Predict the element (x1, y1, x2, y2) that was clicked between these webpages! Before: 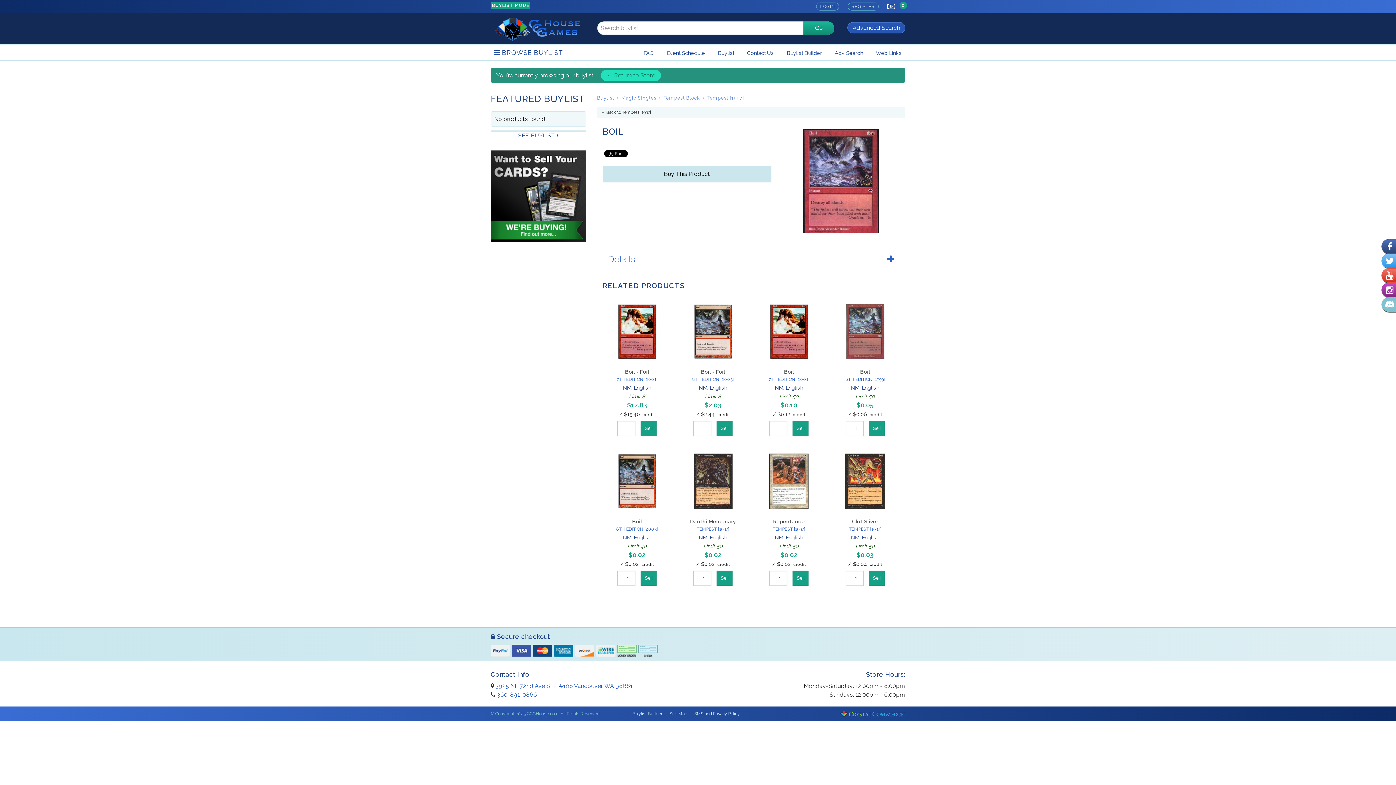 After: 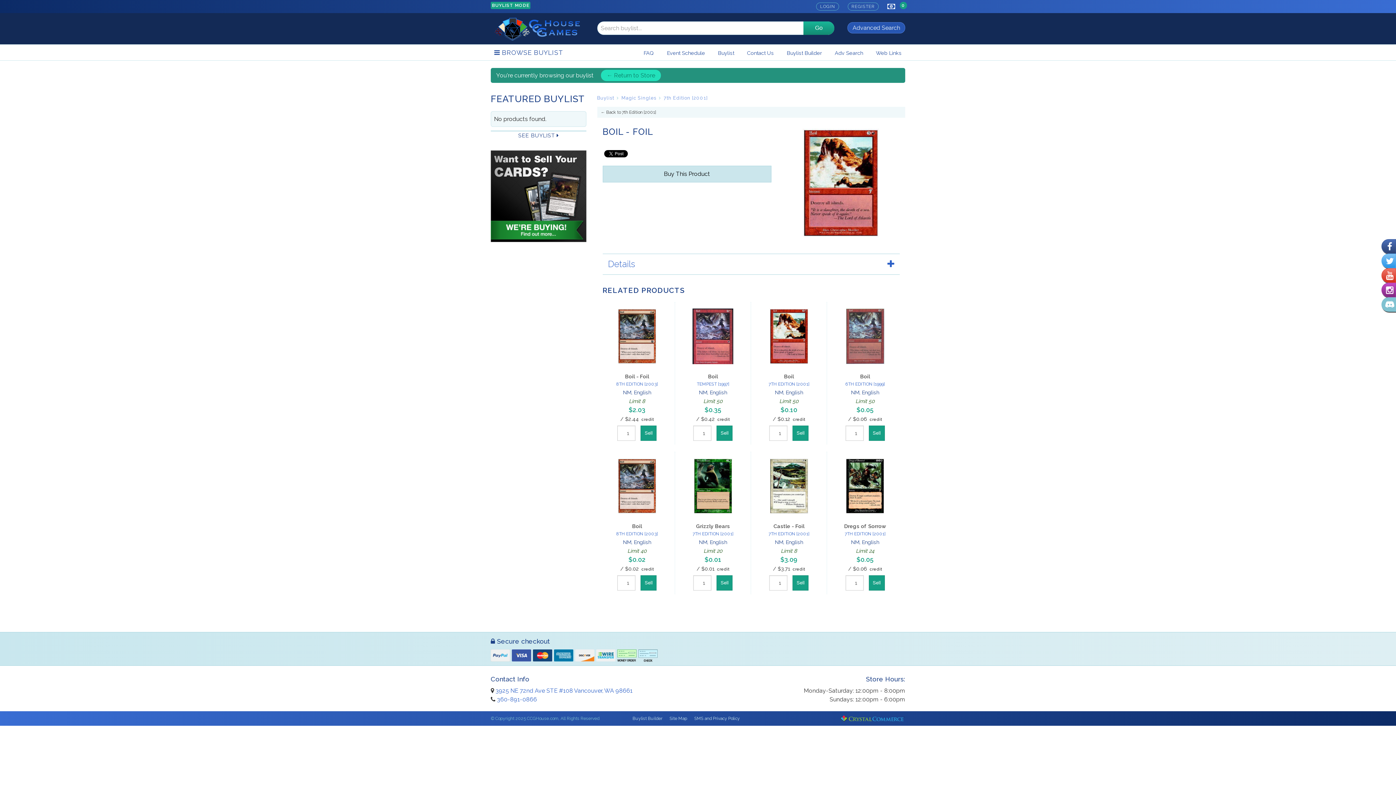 Action: bbox: (600, 367, 673, 376) label: Boil - Foil